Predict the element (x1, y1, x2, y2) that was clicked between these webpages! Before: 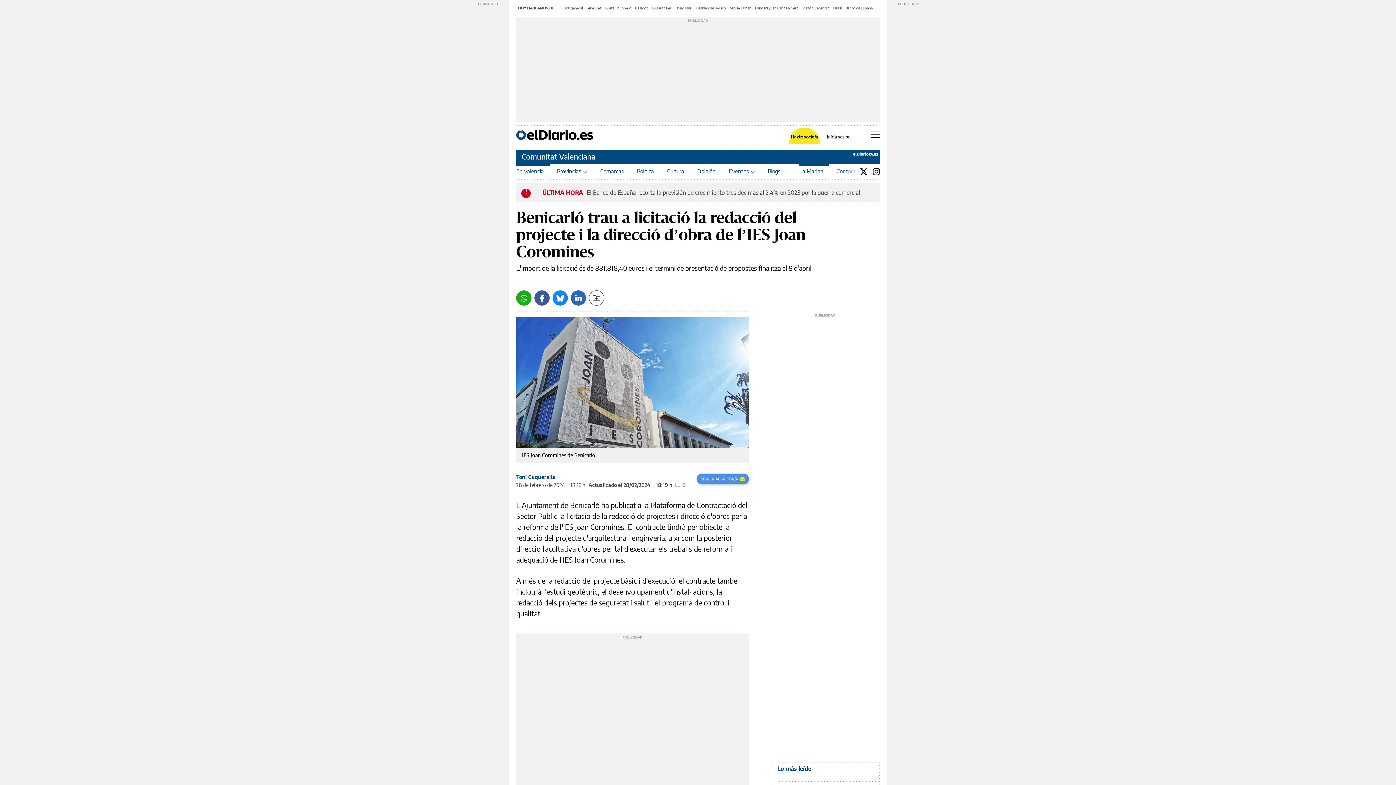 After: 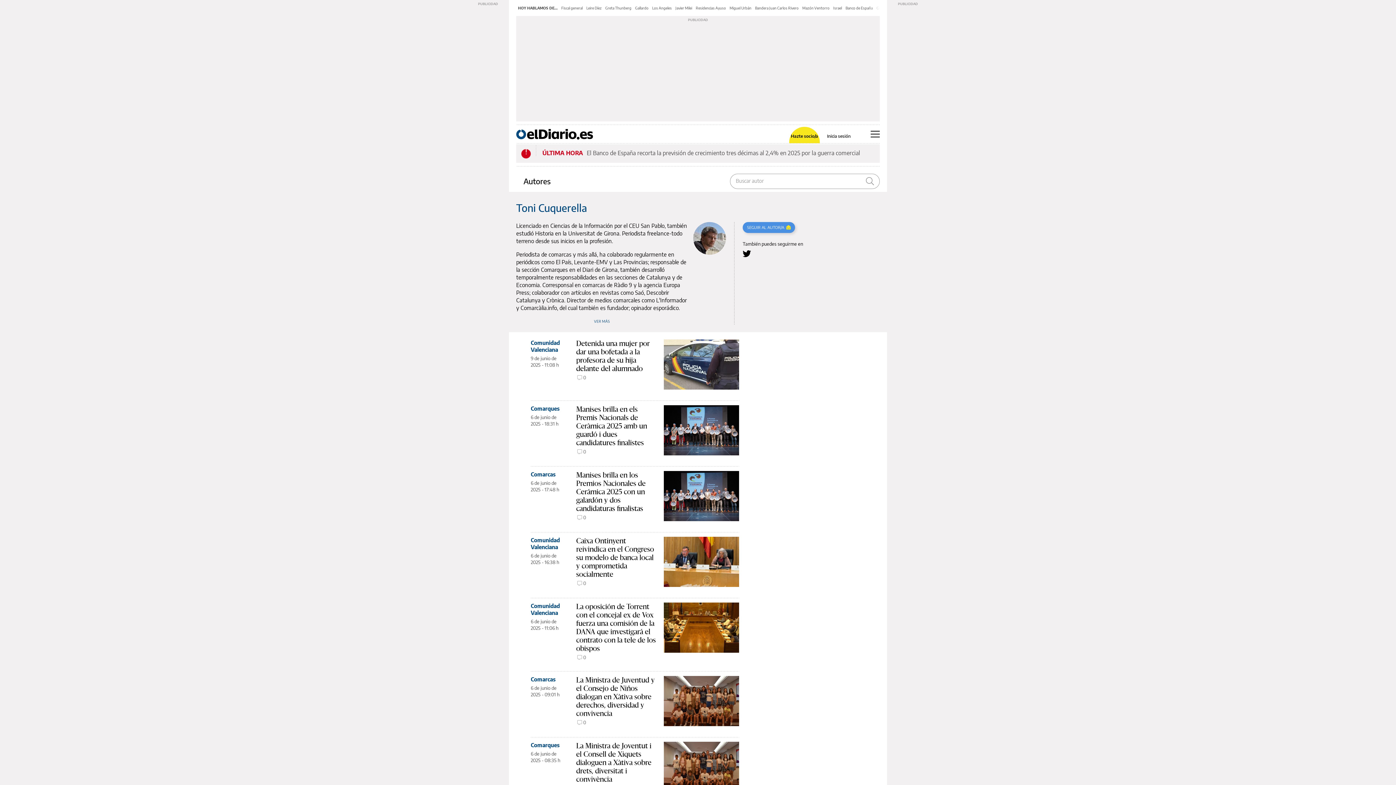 Action: label: Toni Cuquerella bbox: (516, 474, 555, 480)